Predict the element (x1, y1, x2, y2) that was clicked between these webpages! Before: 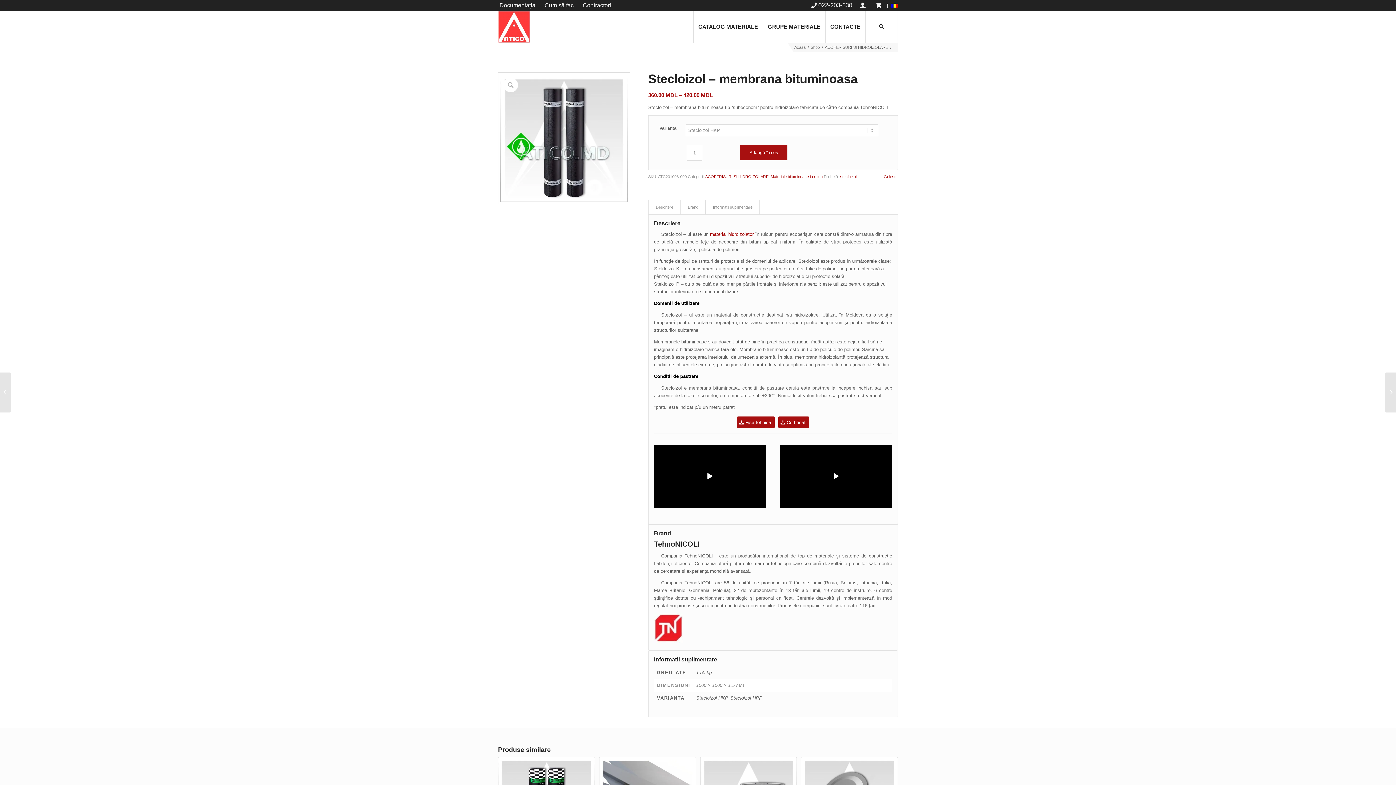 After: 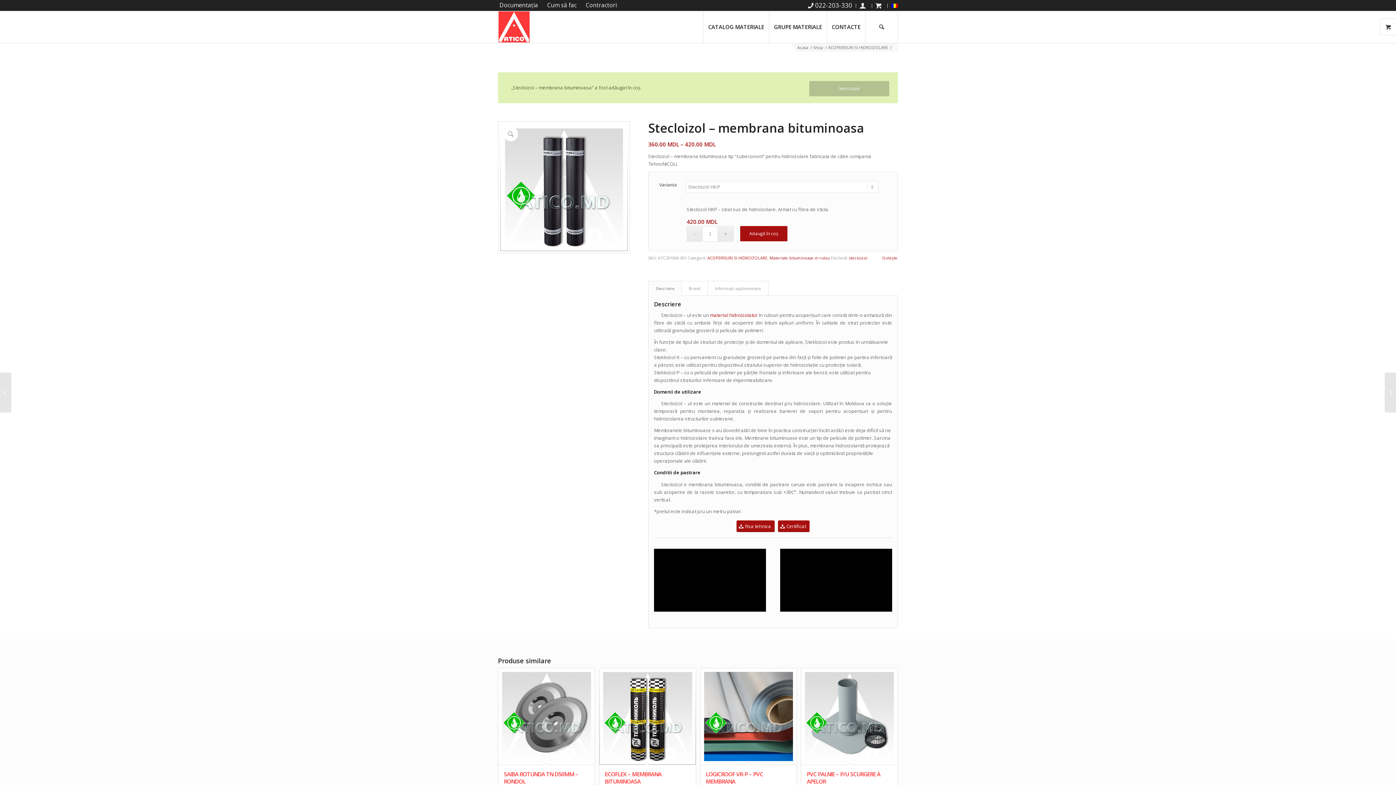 Action: bbox: (740, 145, 787, 160) label: Adaugă în coș